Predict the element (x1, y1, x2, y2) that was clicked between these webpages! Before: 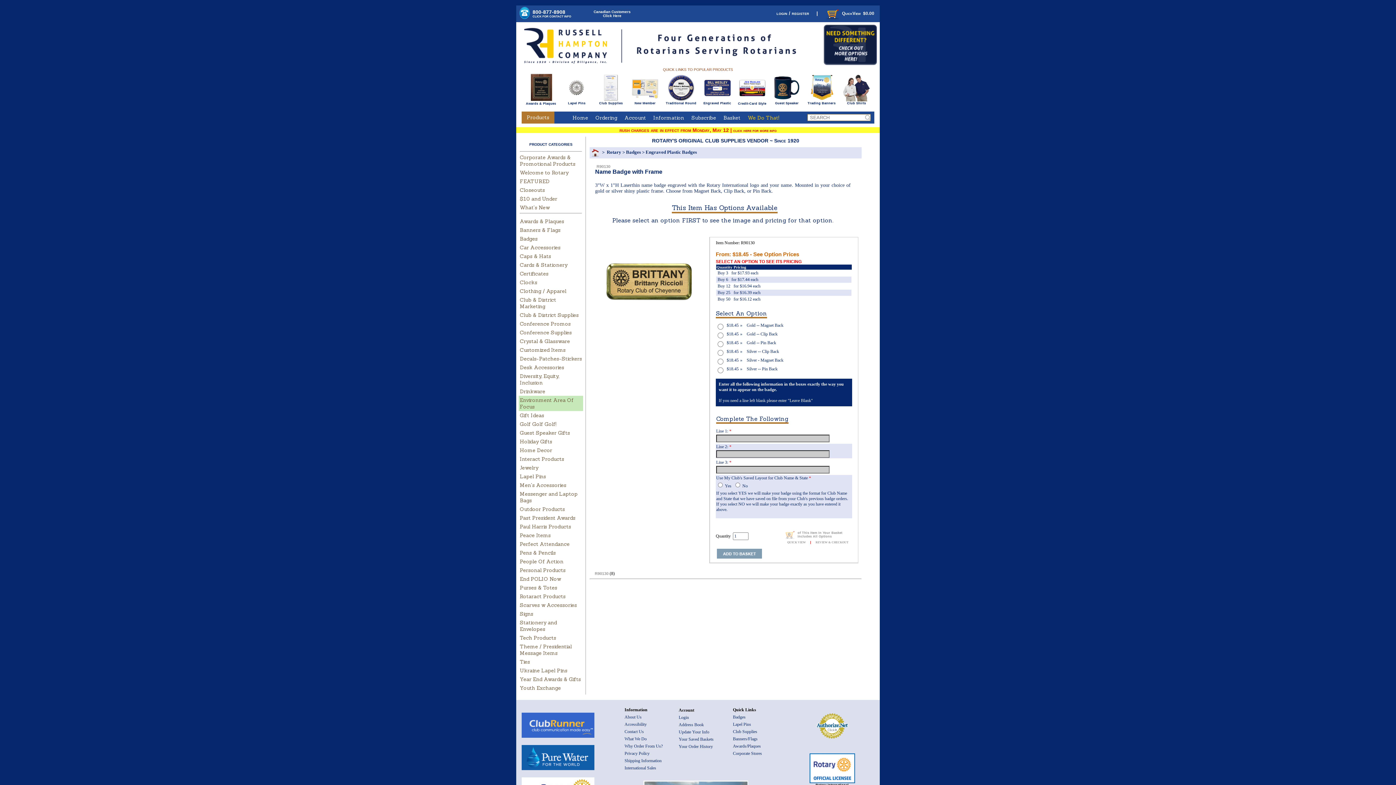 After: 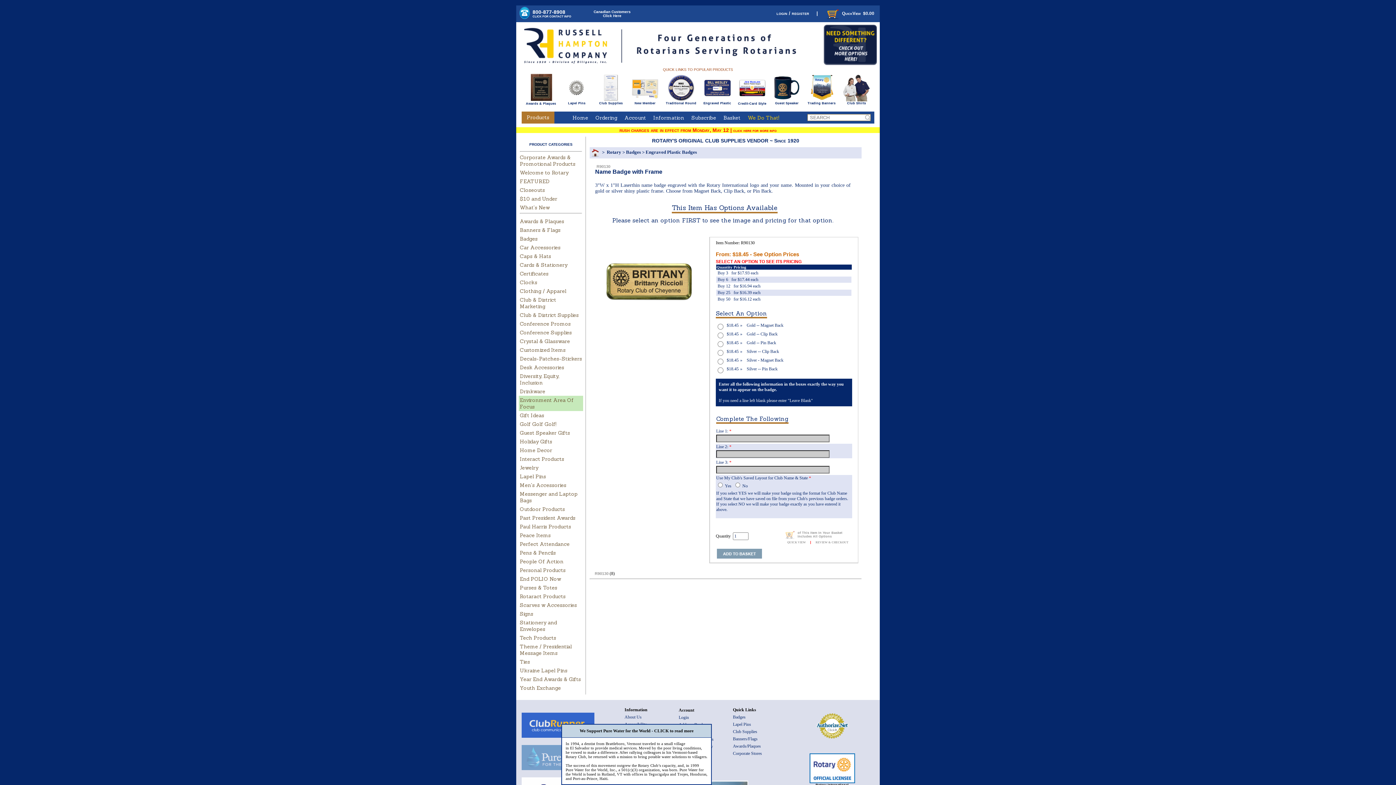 Action: bbox: (521, 773, 594, 778)